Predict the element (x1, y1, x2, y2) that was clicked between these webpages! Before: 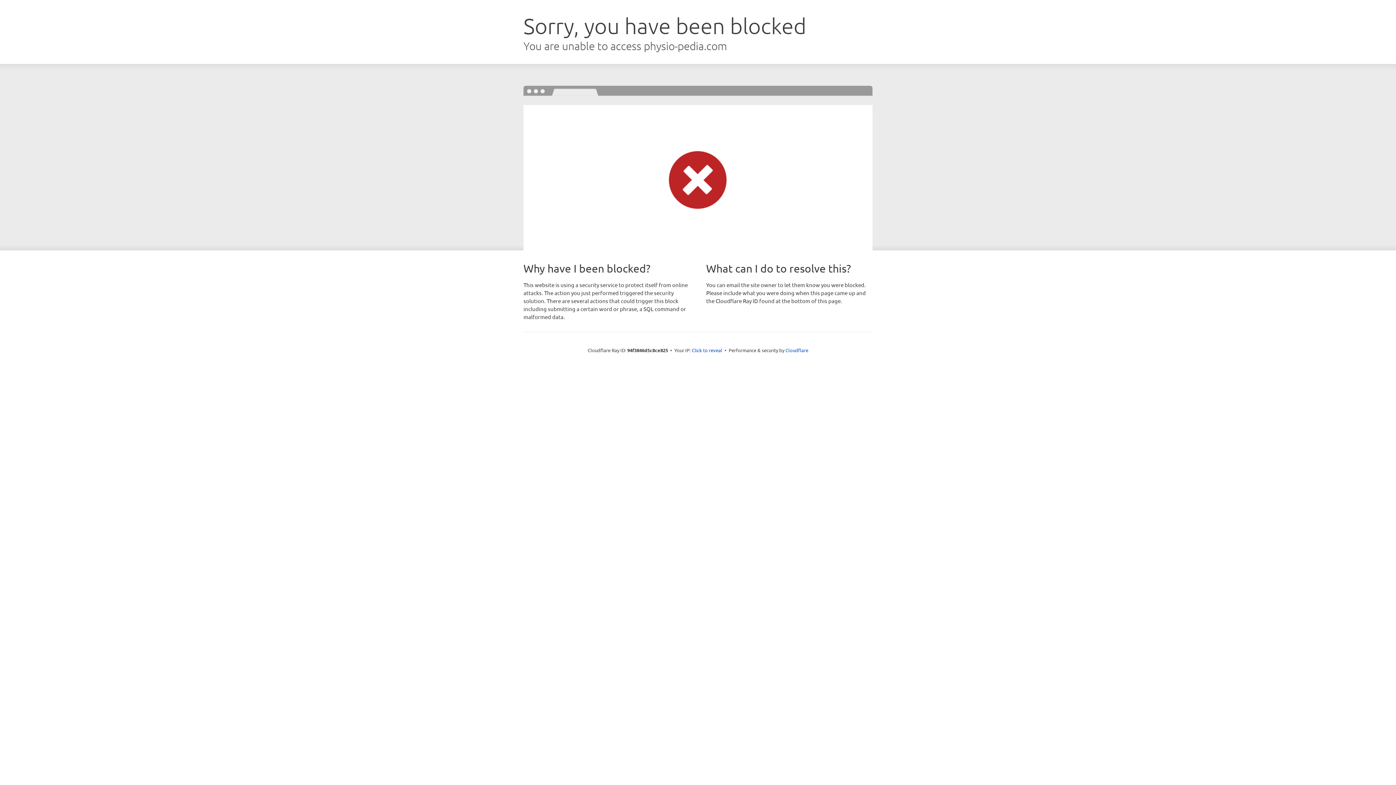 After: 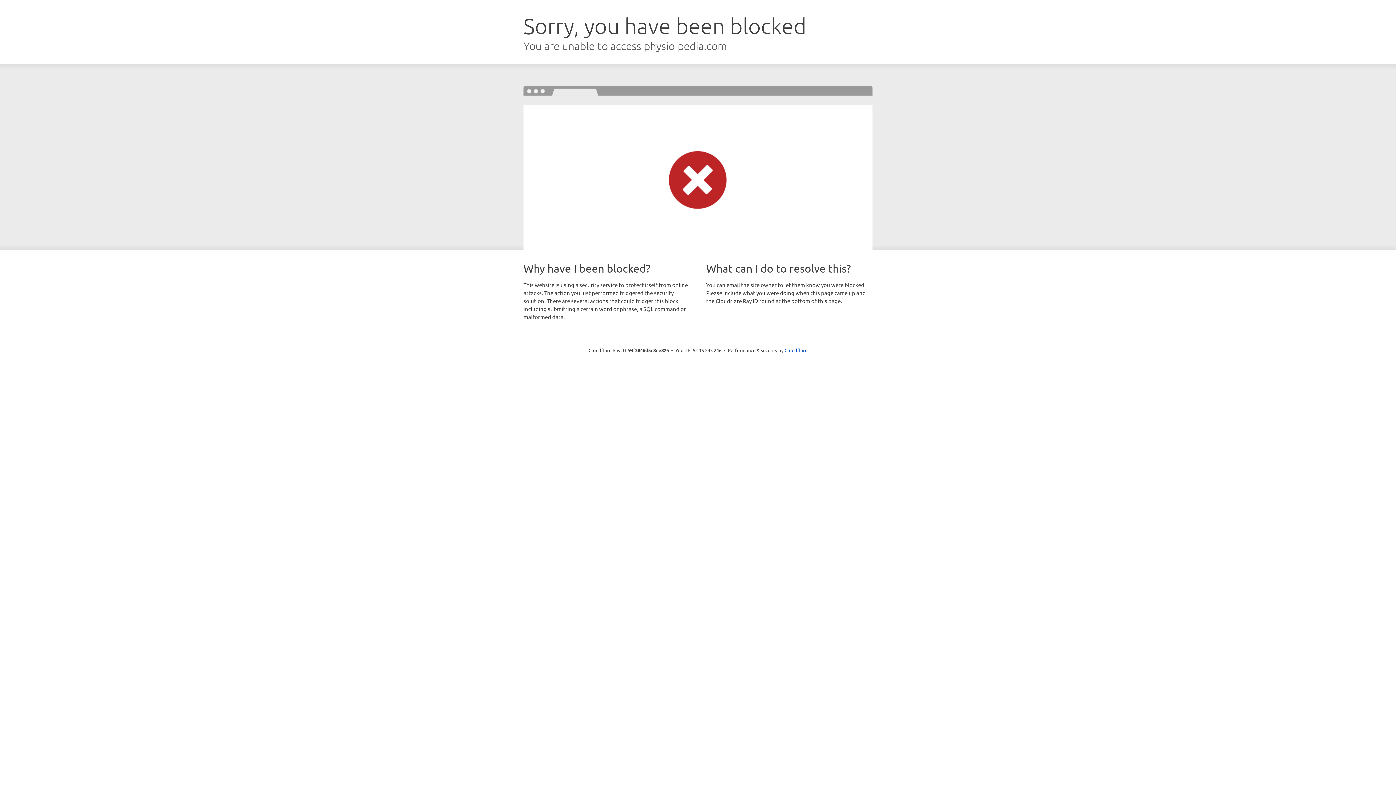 Action: label: Click to reveal bbox: (692, 346, 722, 353)